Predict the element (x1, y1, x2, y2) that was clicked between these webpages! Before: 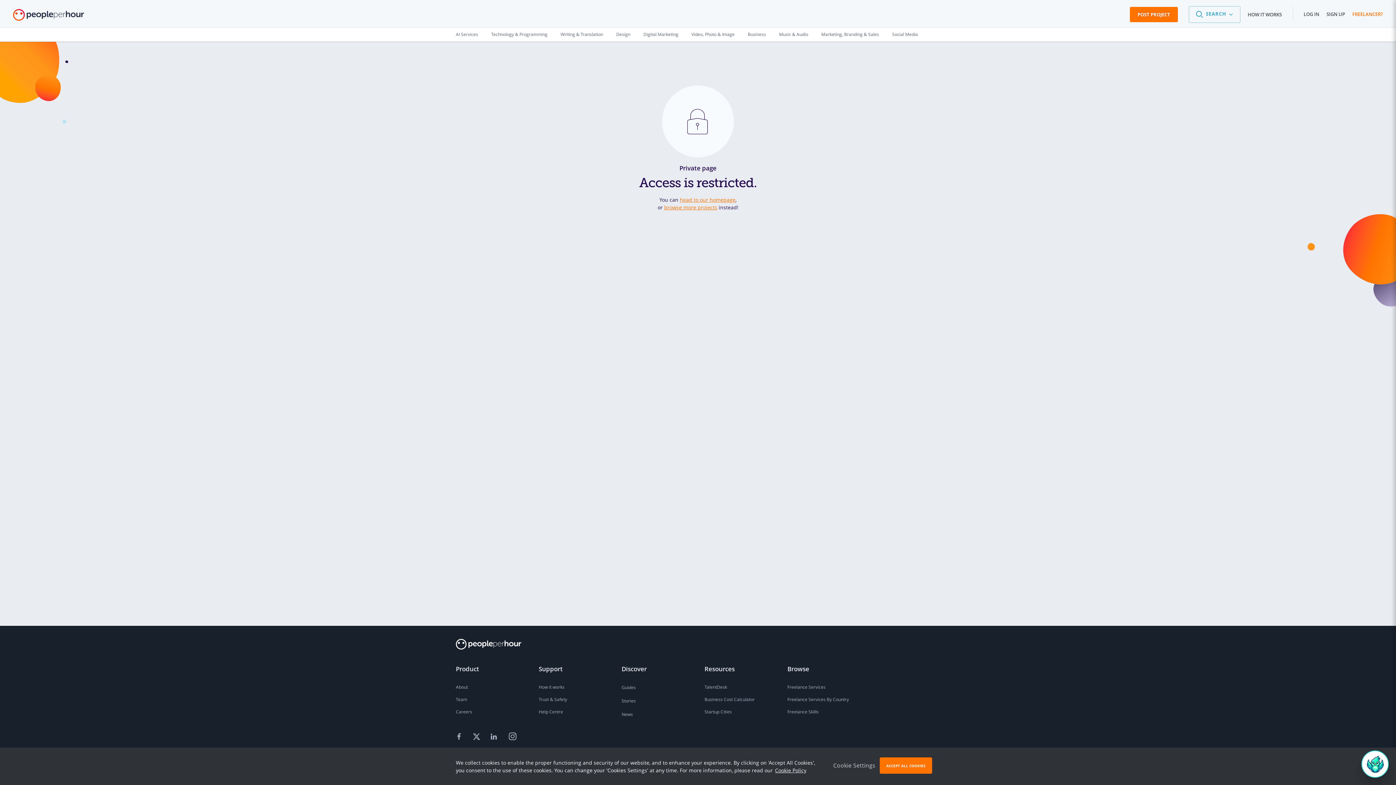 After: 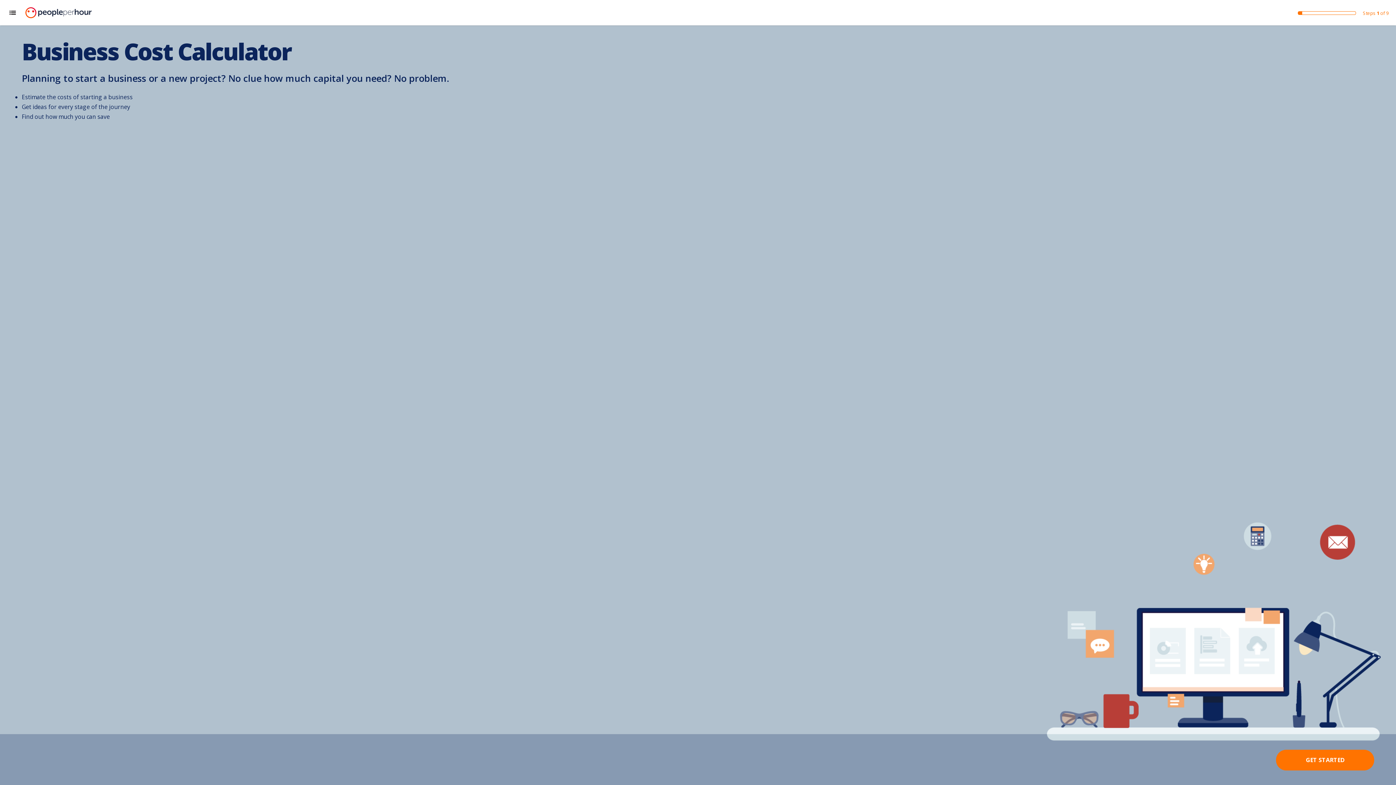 Action: label: Business Cost Calculator bbox: (704, 693, 774, 706)